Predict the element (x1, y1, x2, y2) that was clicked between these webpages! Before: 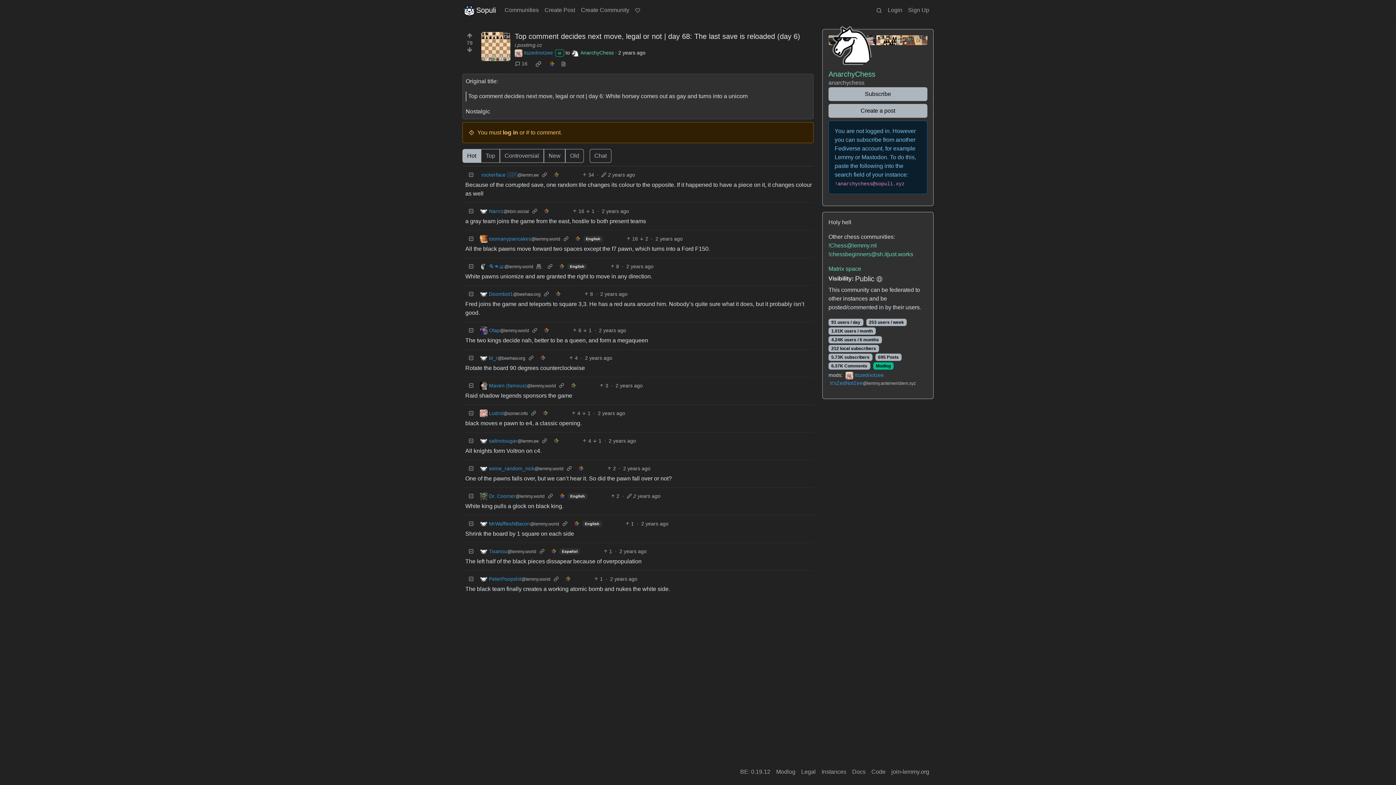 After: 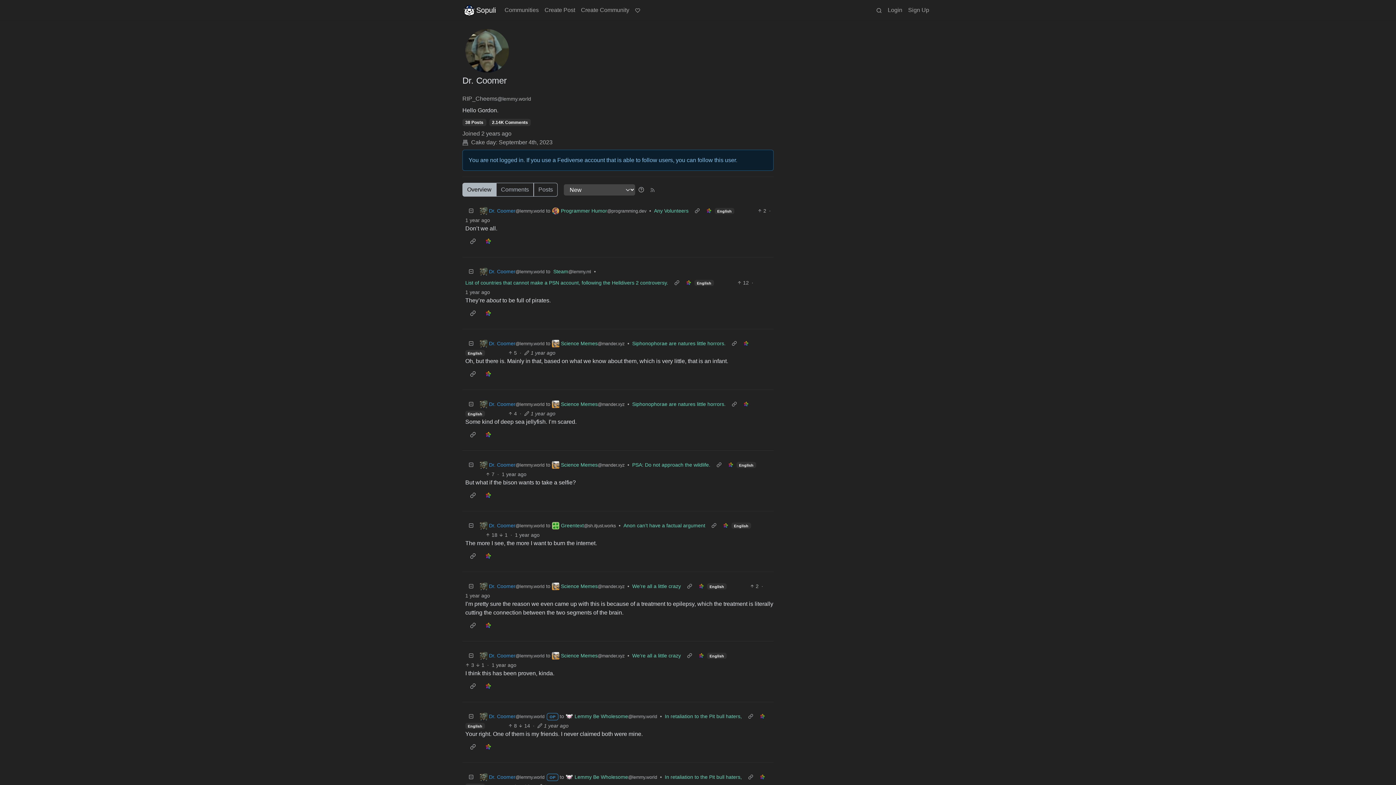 Action: bbox: (480, 492, 544, 500) label: Dr. Coomer
@lemmy.world